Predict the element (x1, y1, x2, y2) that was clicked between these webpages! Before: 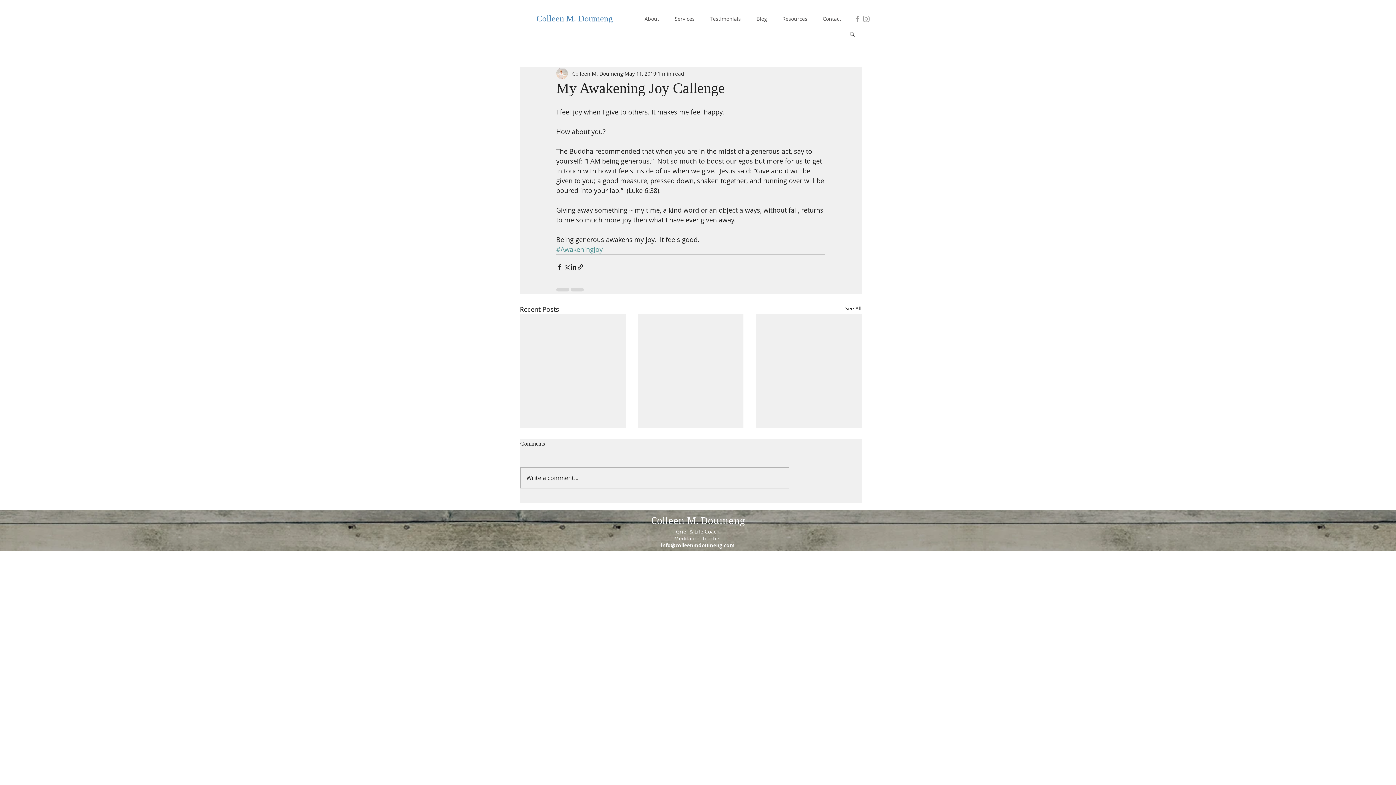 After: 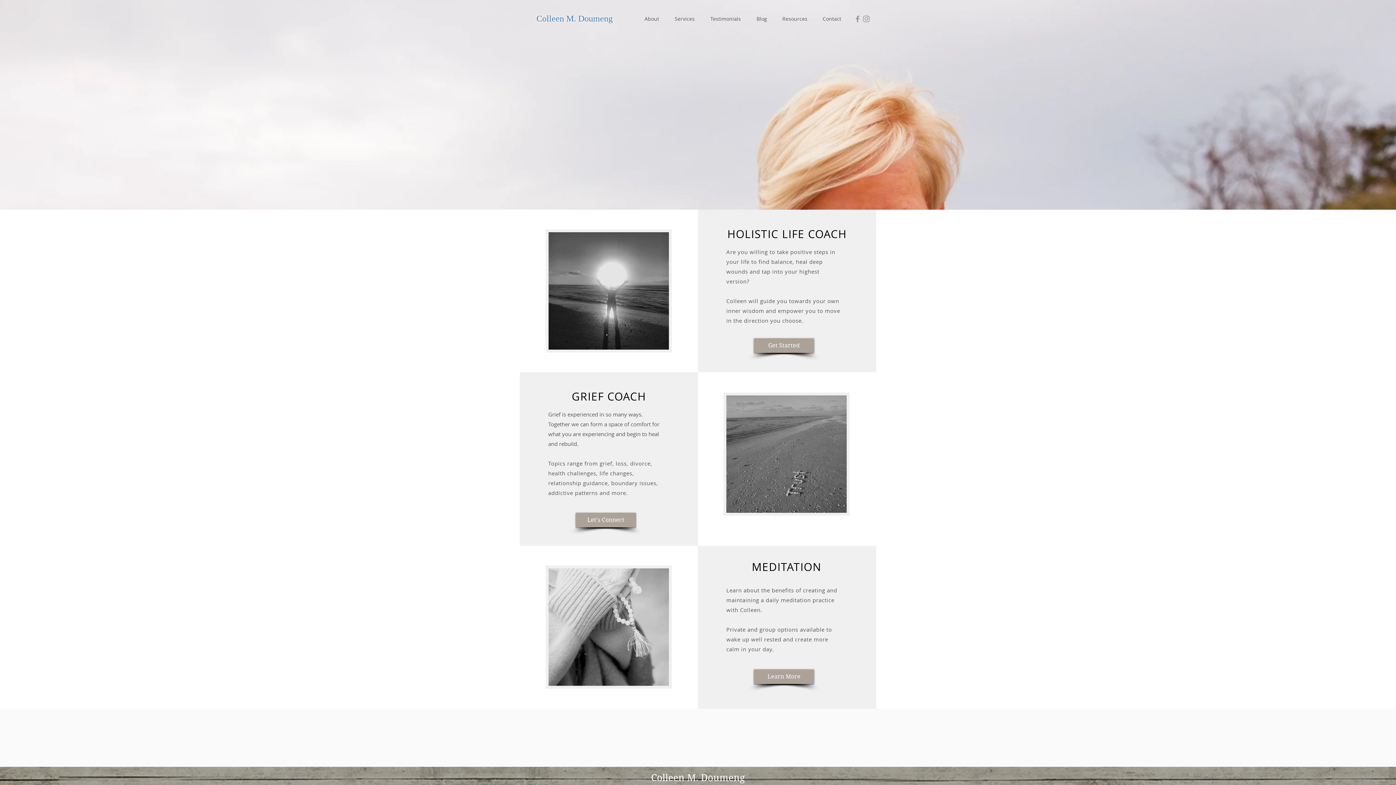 Action: label: Colleen M. Doumeng bbox: (651, 515, 745, 526)